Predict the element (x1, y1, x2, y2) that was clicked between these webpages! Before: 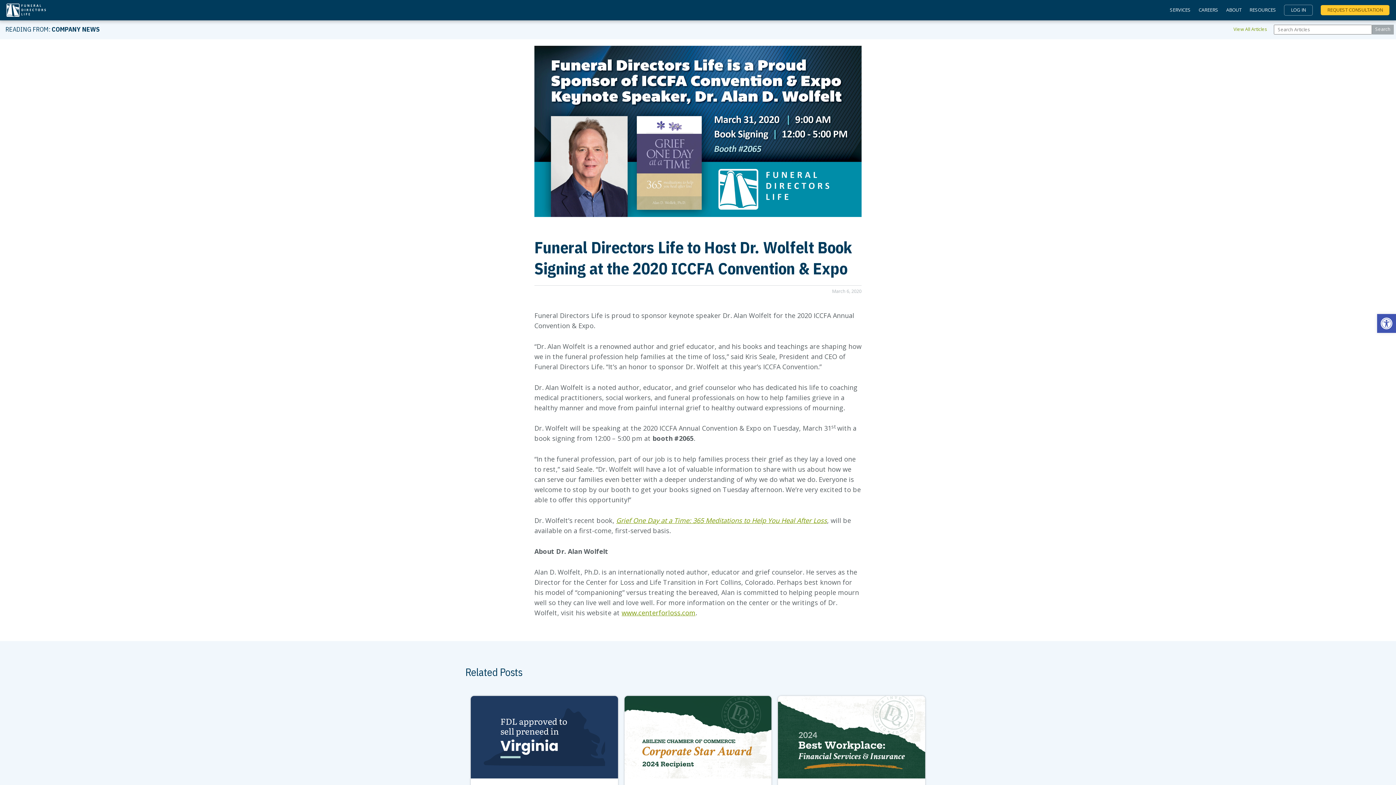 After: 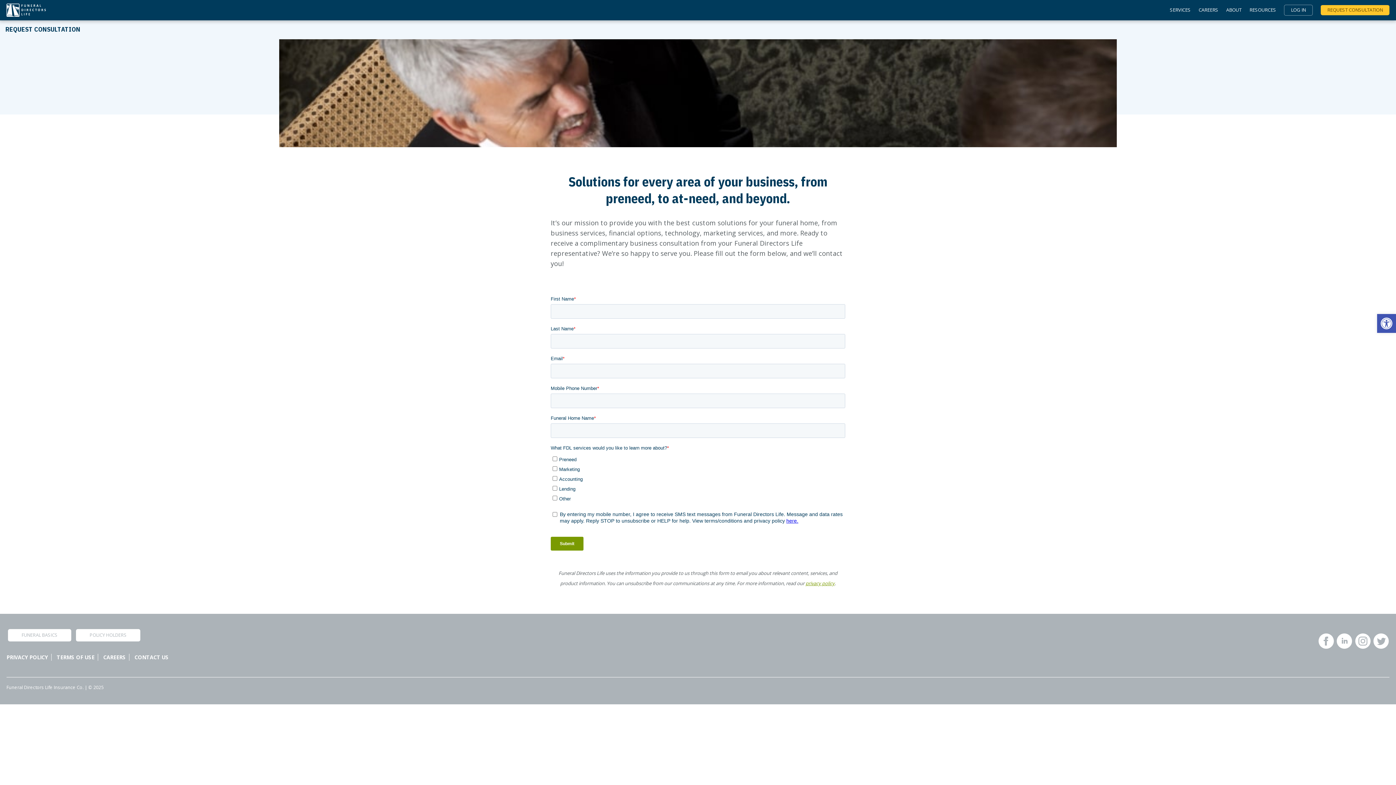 Action: label: REQUEST CONSULTATION bbox: (1321, 4, 1389, 15)